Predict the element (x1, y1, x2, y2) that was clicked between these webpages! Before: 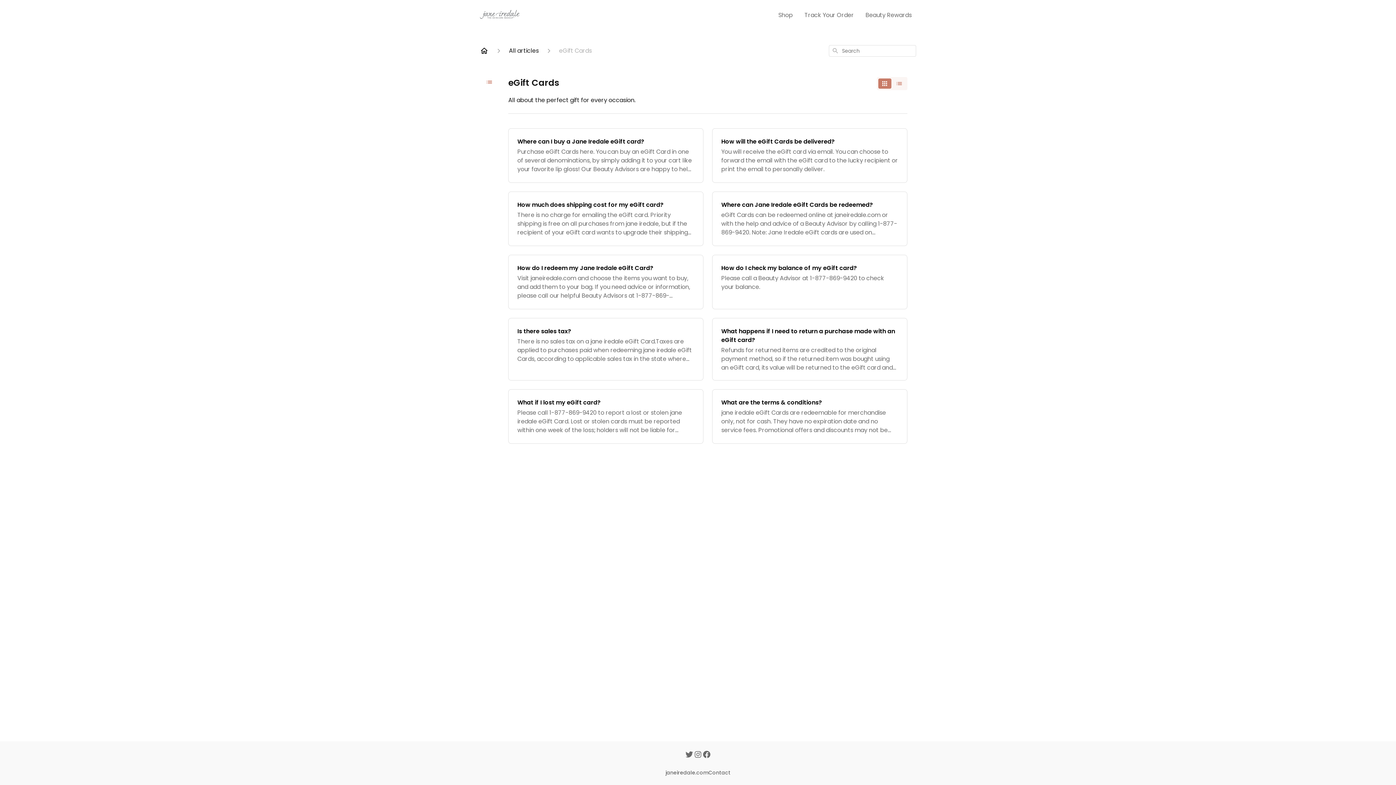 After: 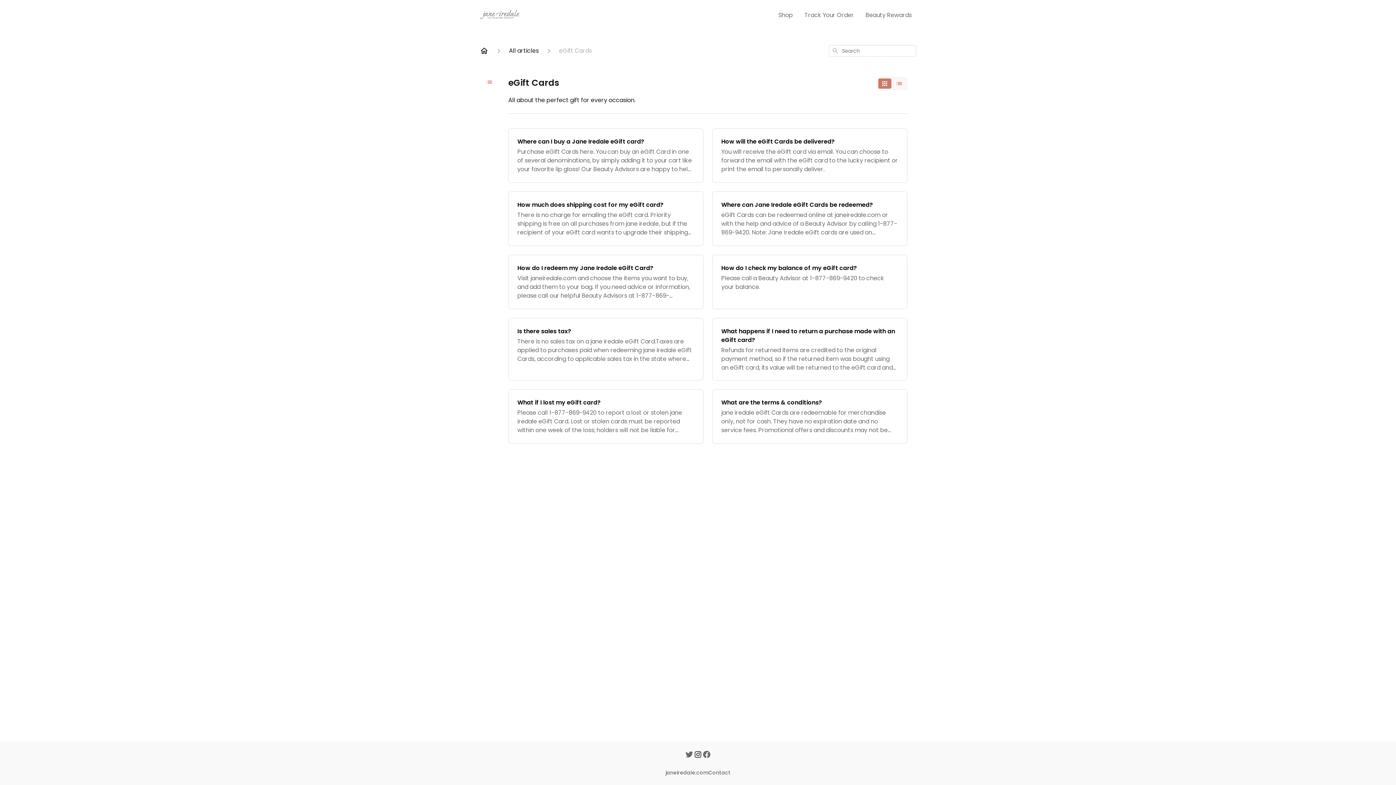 Action: bbox: (693, 750, 702, 760)